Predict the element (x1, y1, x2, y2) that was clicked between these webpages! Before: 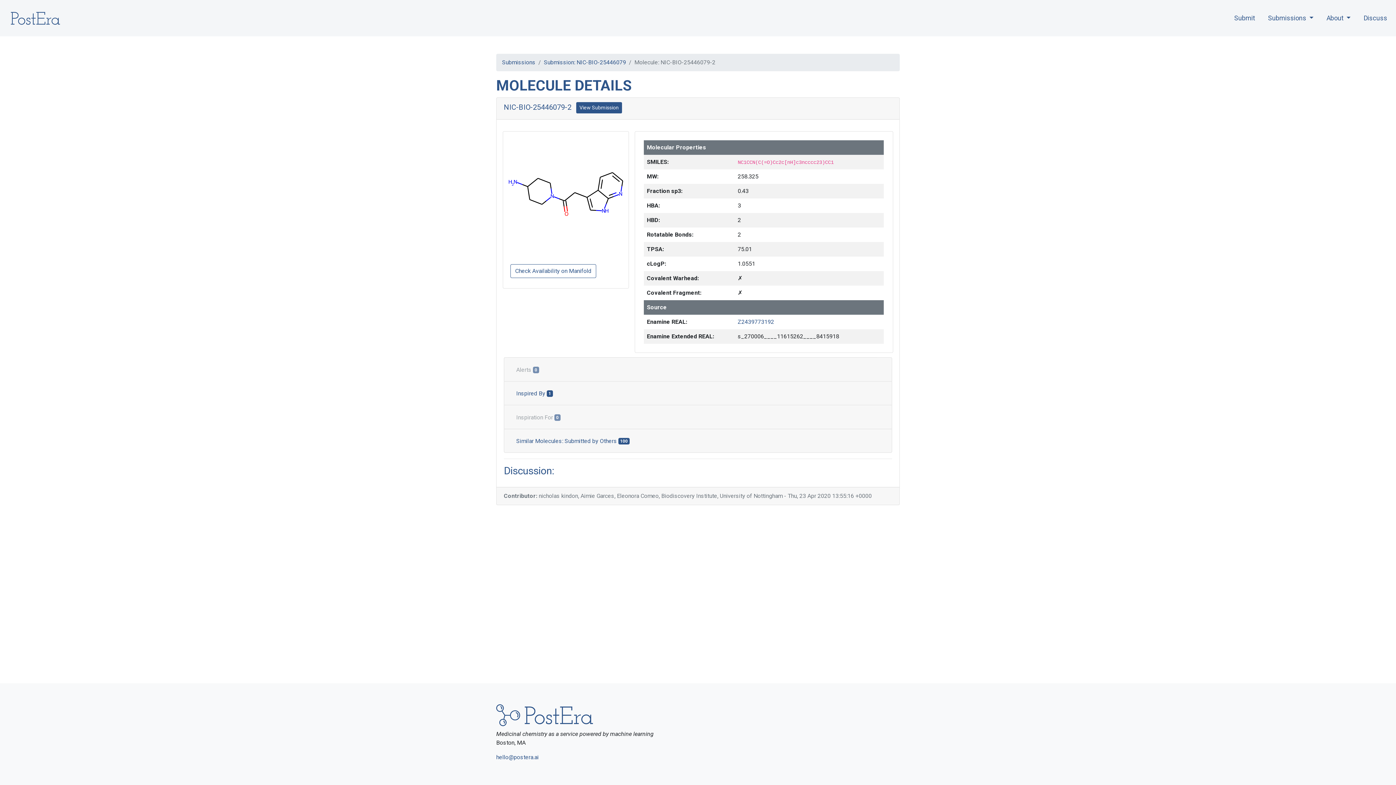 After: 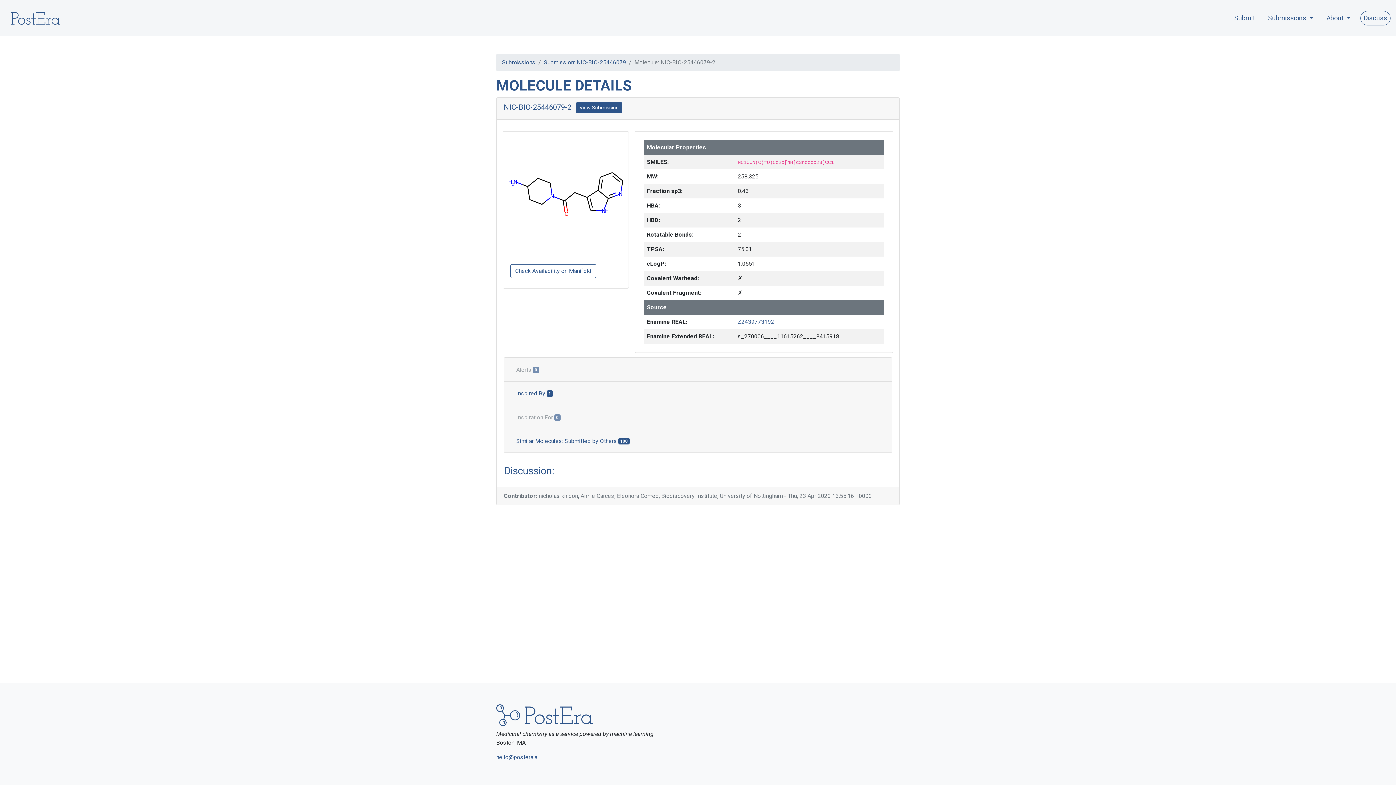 Action: bbox: (1361, 10, 1390, 25) label: Discuss